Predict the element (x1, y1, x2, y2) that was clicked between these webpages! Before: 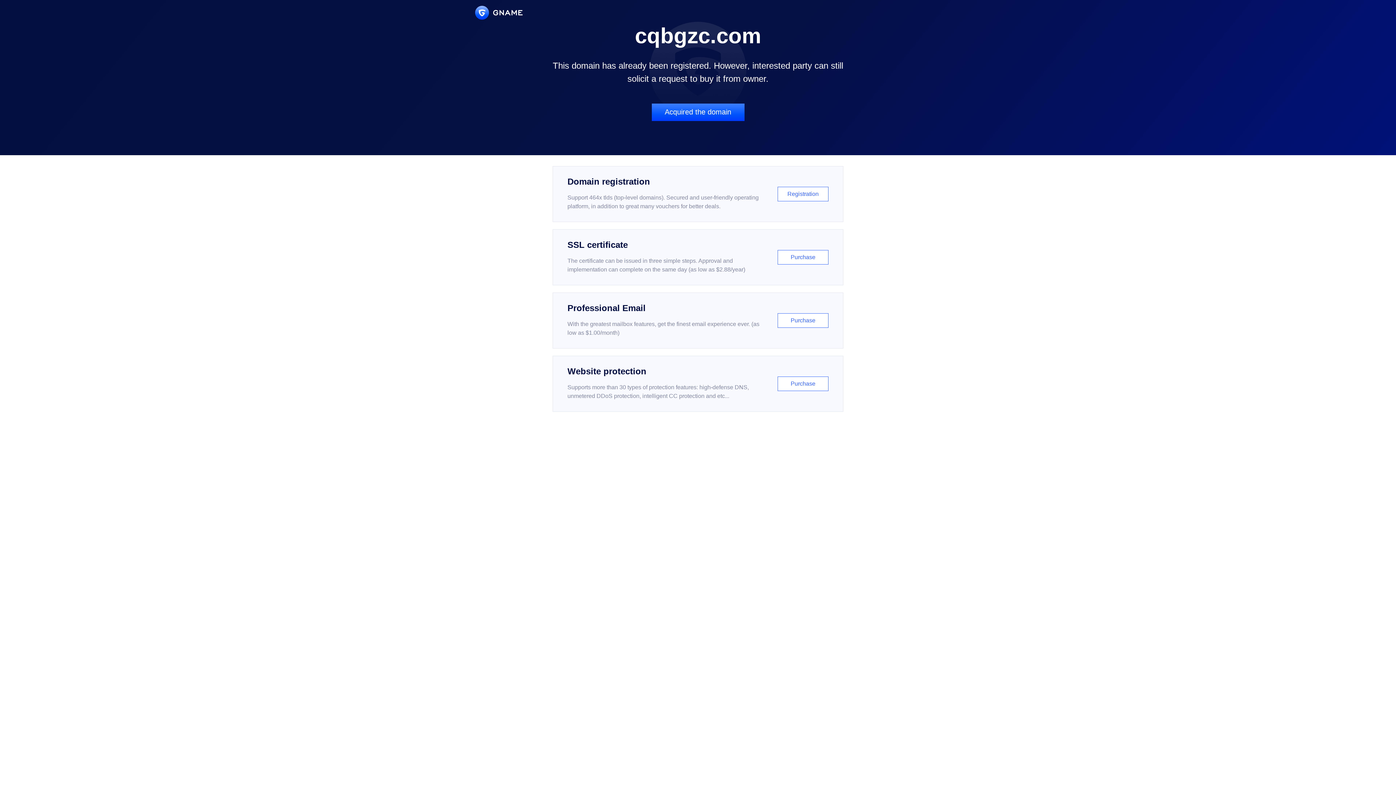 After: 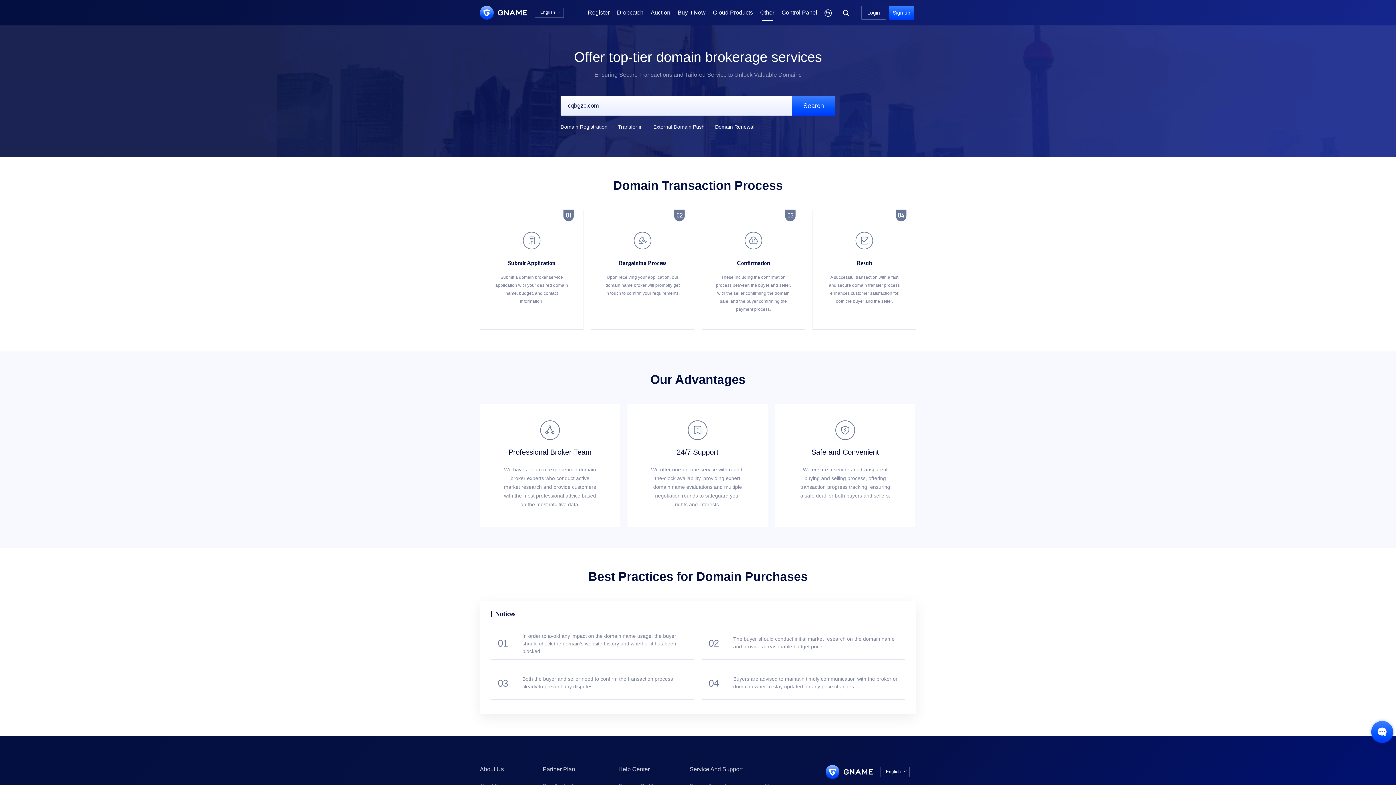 Action: bbox: (651, 103, 744, 121) label: Acquired the domain